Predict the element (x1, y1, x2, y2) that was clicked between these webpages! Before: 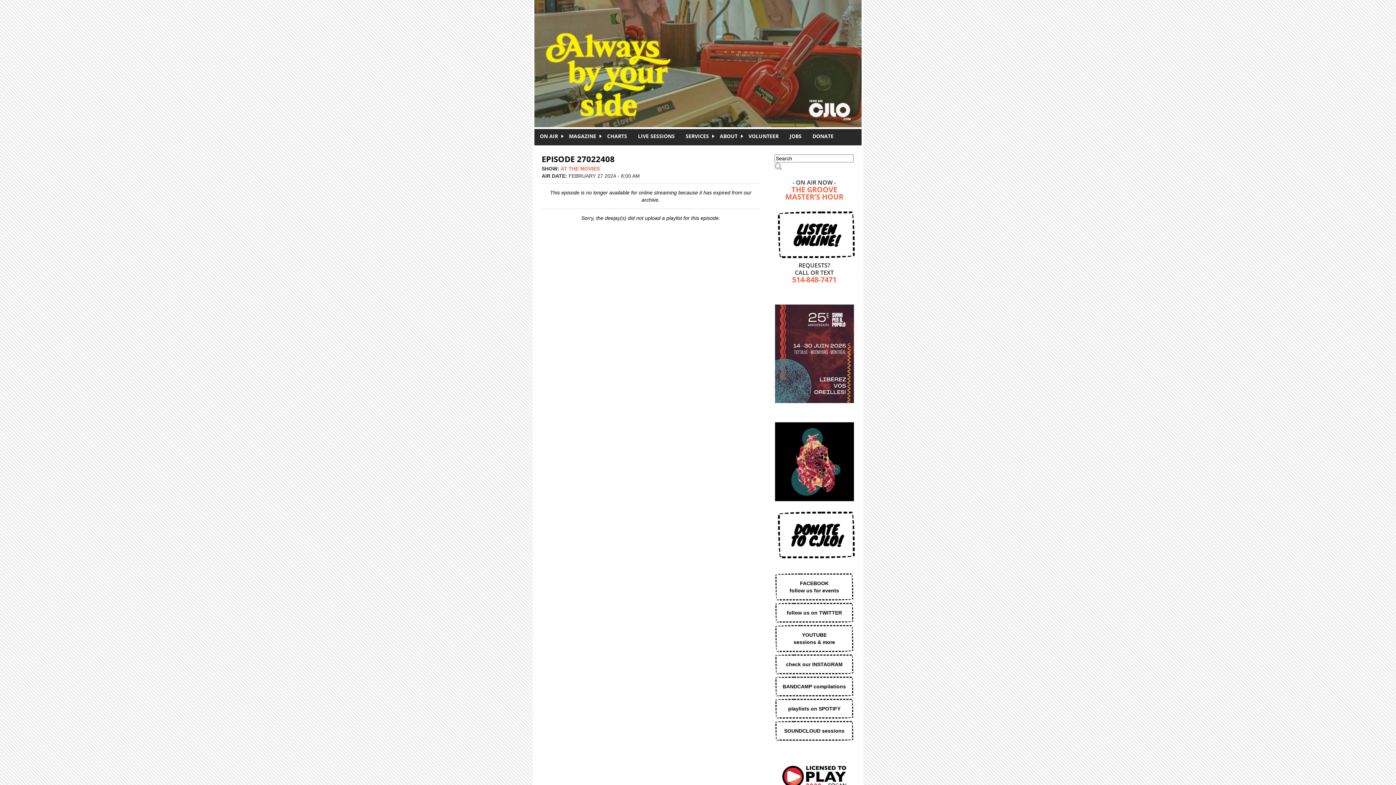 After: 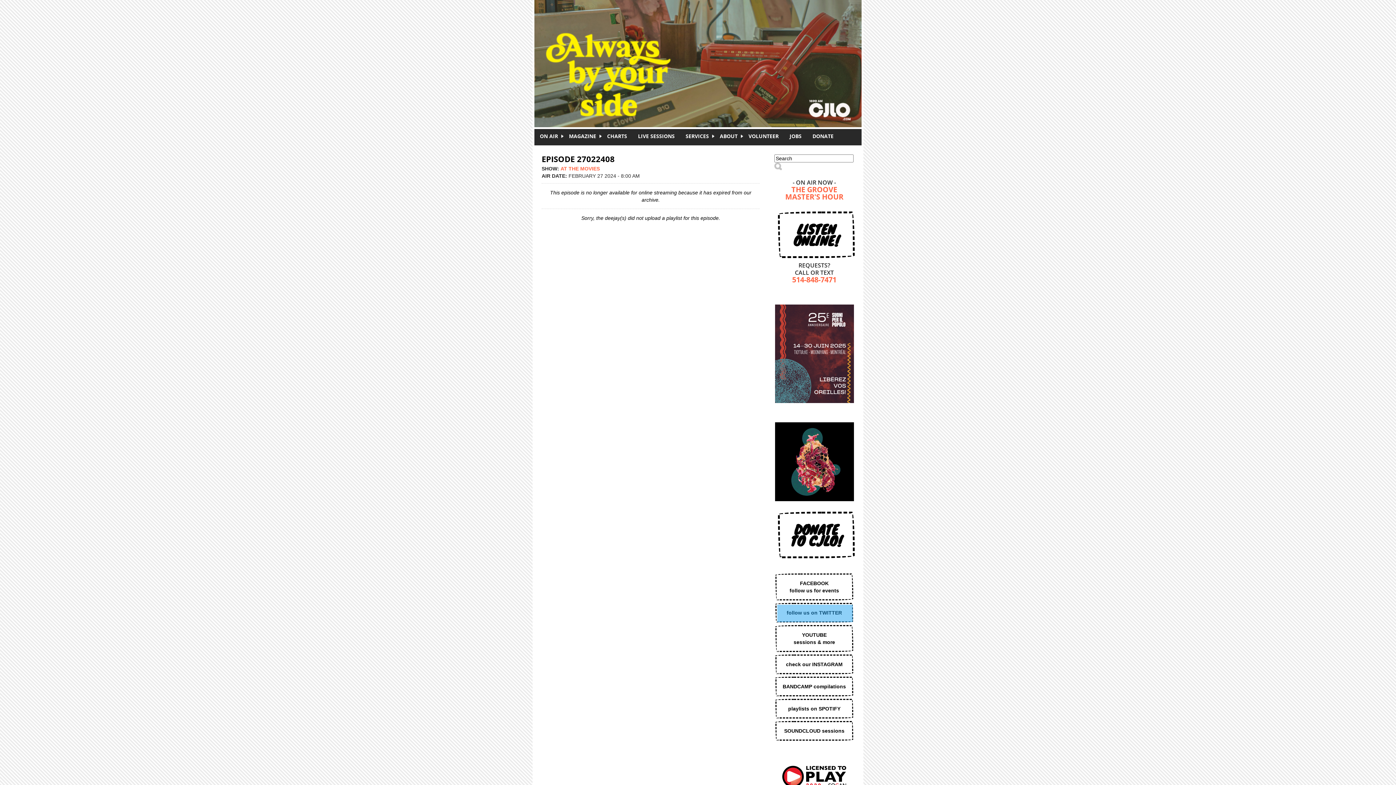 Action: bbox: (774, 603, 854, 622) label: follow us on TWITTER